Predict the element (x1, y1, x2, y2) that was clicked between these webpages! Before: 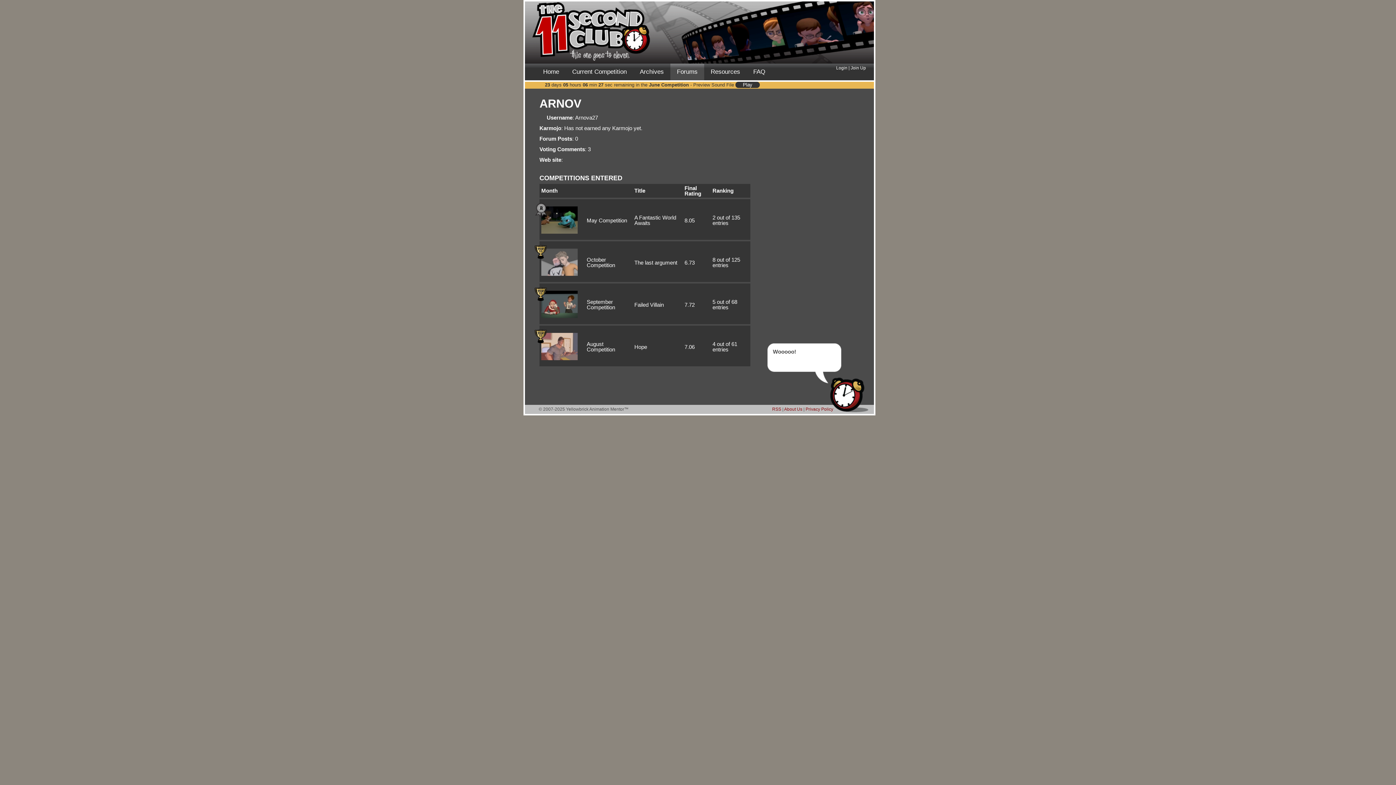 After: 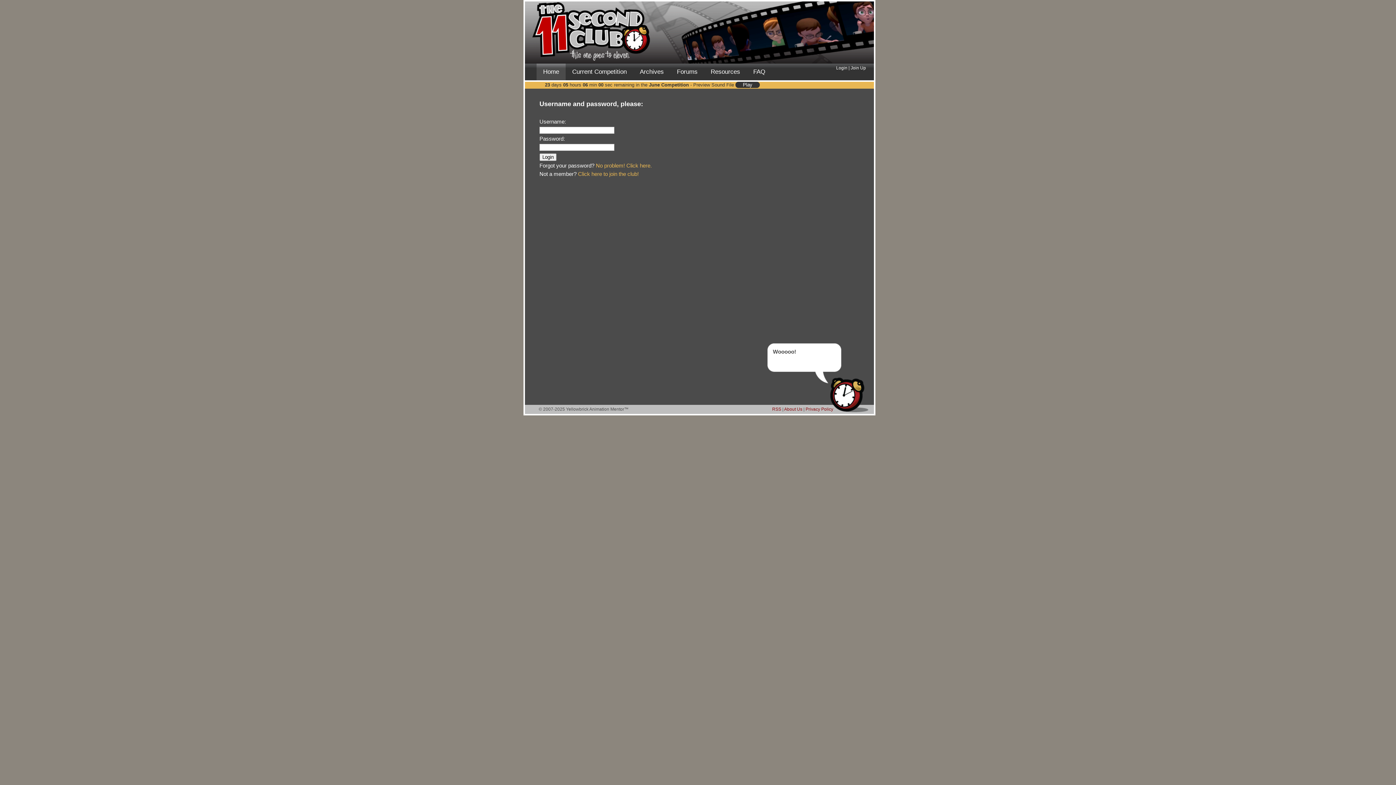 Action: bbox: (836, 65, 847, 70) label: Login